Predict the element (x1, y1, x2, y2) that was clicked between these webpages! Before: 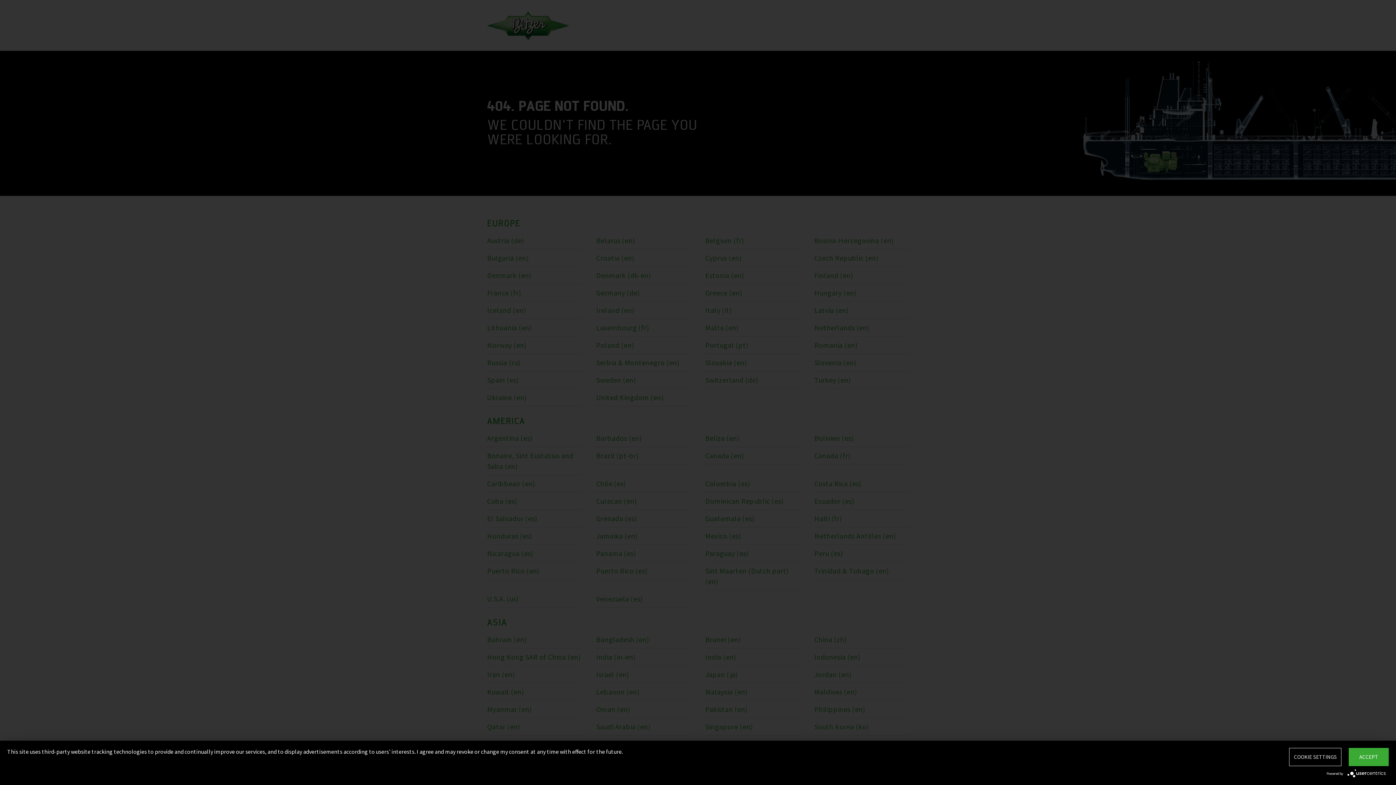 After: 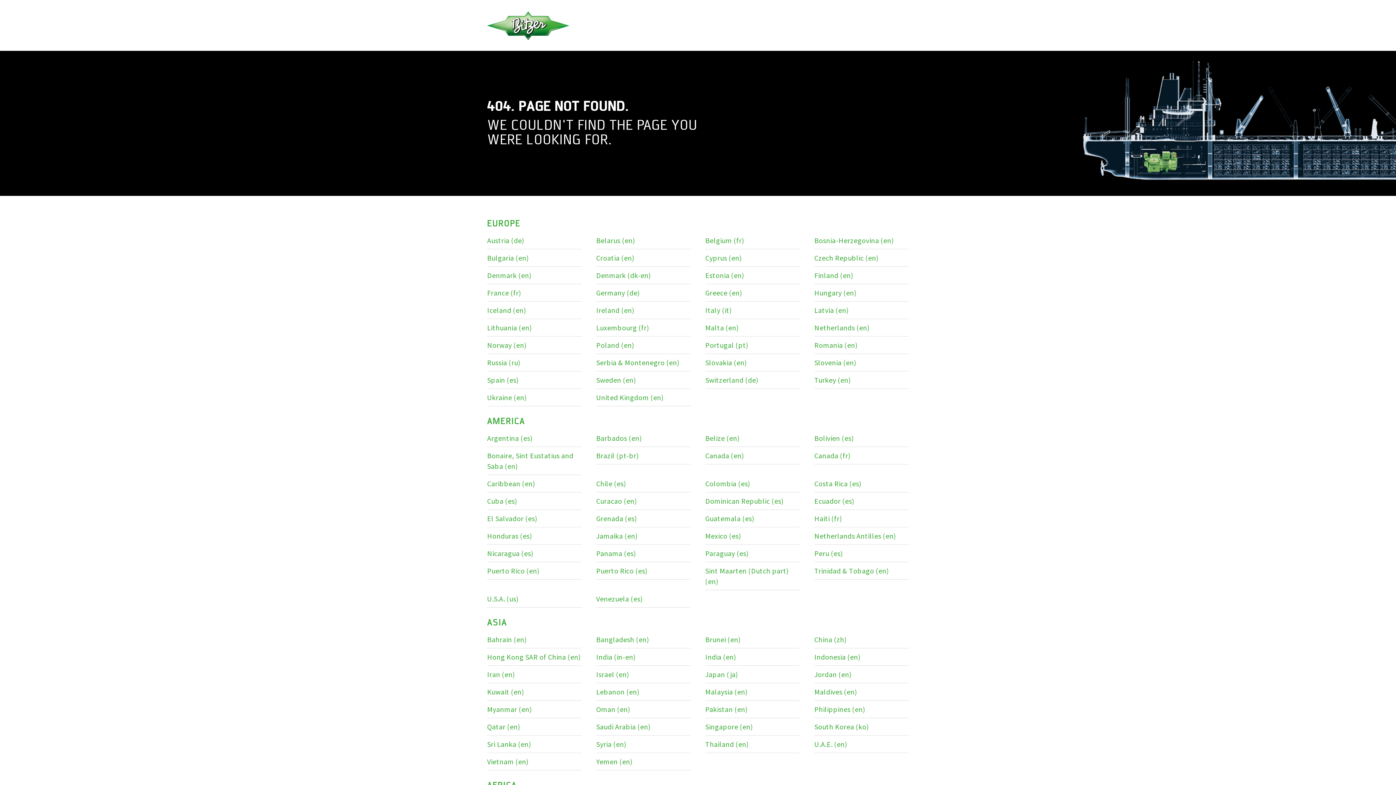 Action: bbox: (1349, 748, 1389, 766) label: ACCEPT